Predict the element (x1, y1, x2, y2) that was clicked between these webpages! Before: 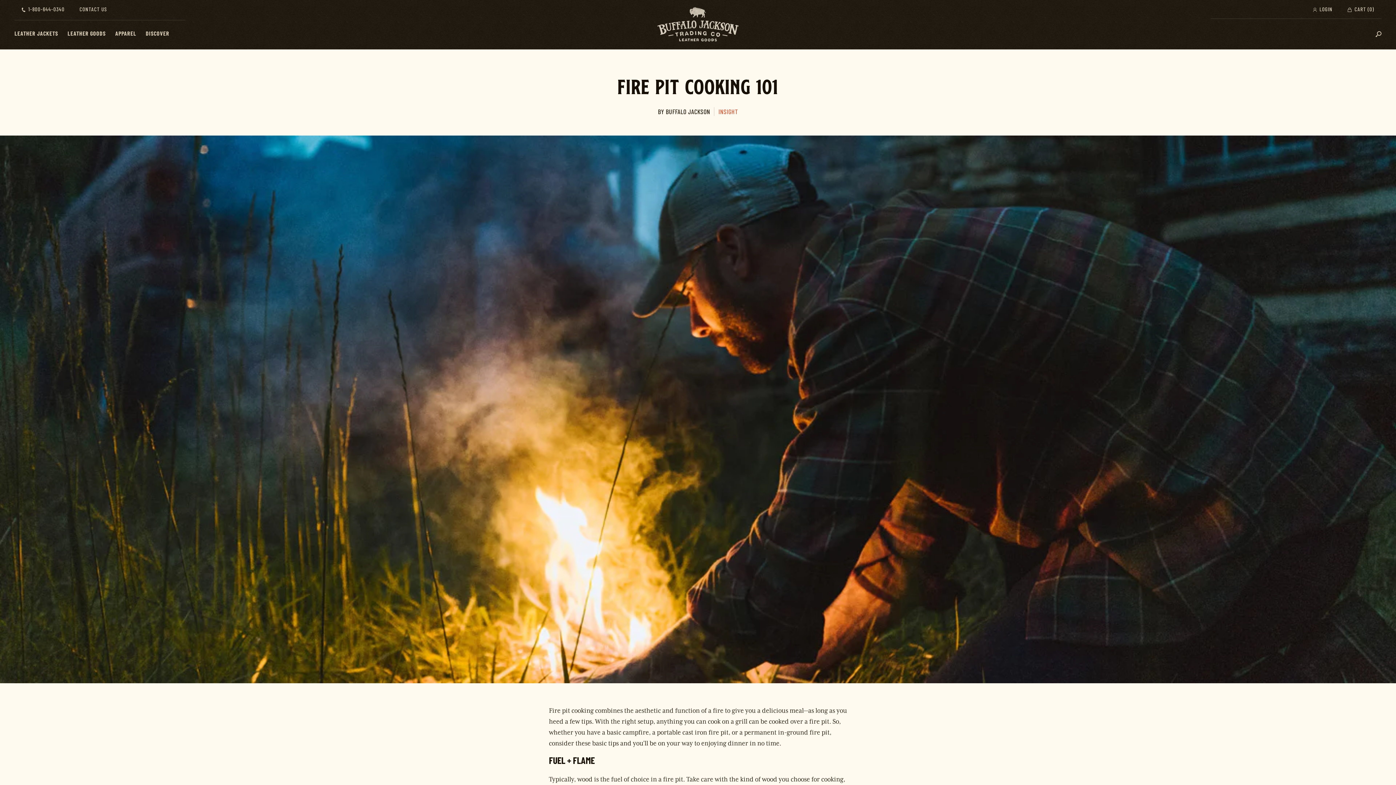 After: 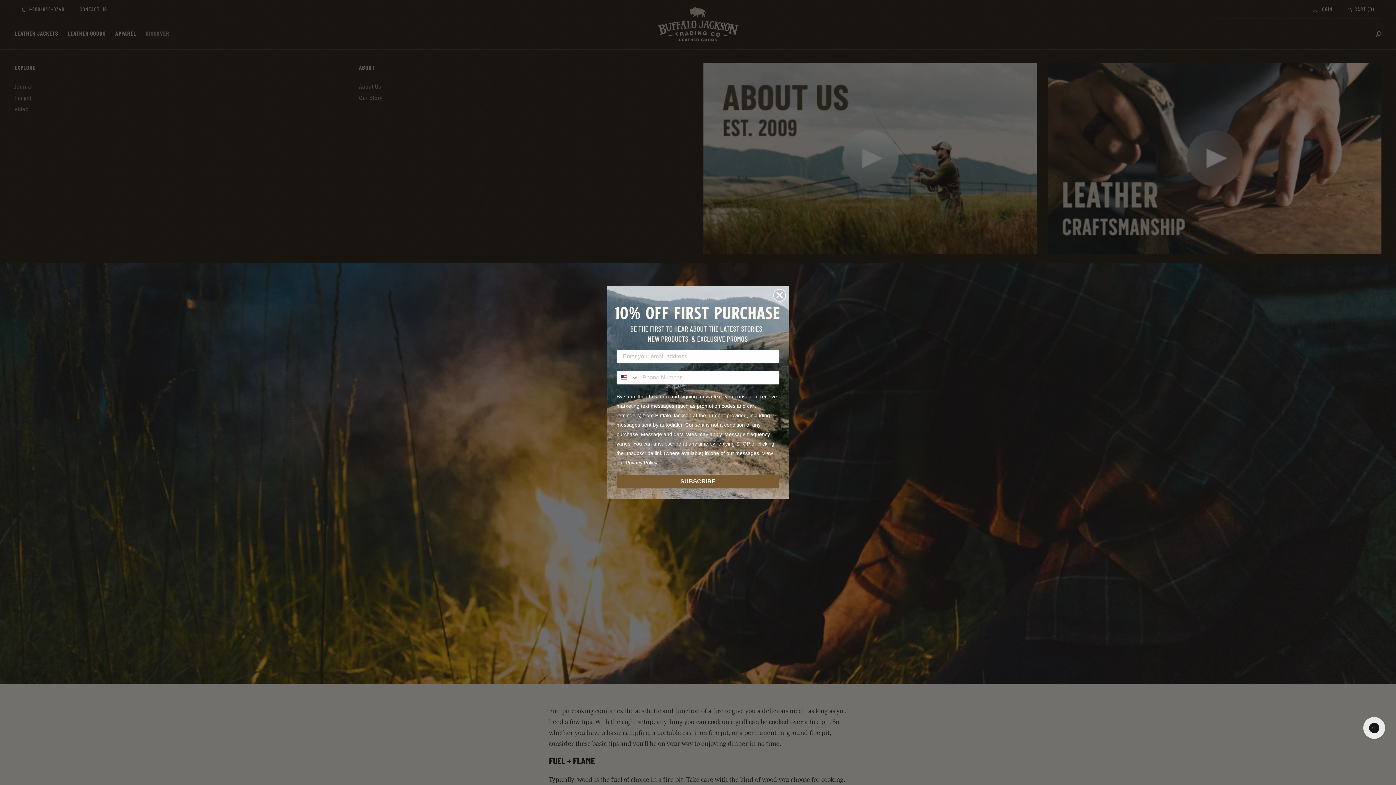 Action: bbox: (141, 20, 174, 49) label: DISCOVER